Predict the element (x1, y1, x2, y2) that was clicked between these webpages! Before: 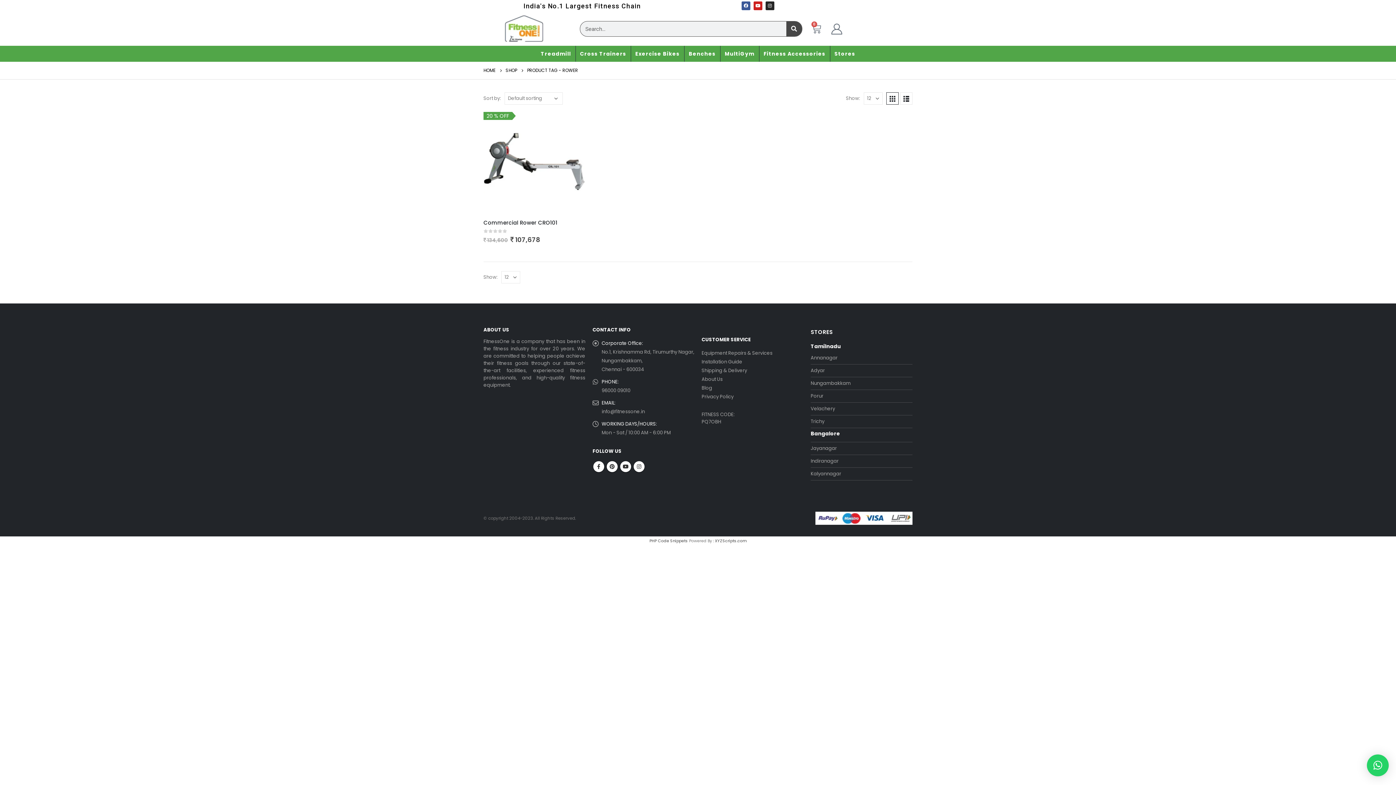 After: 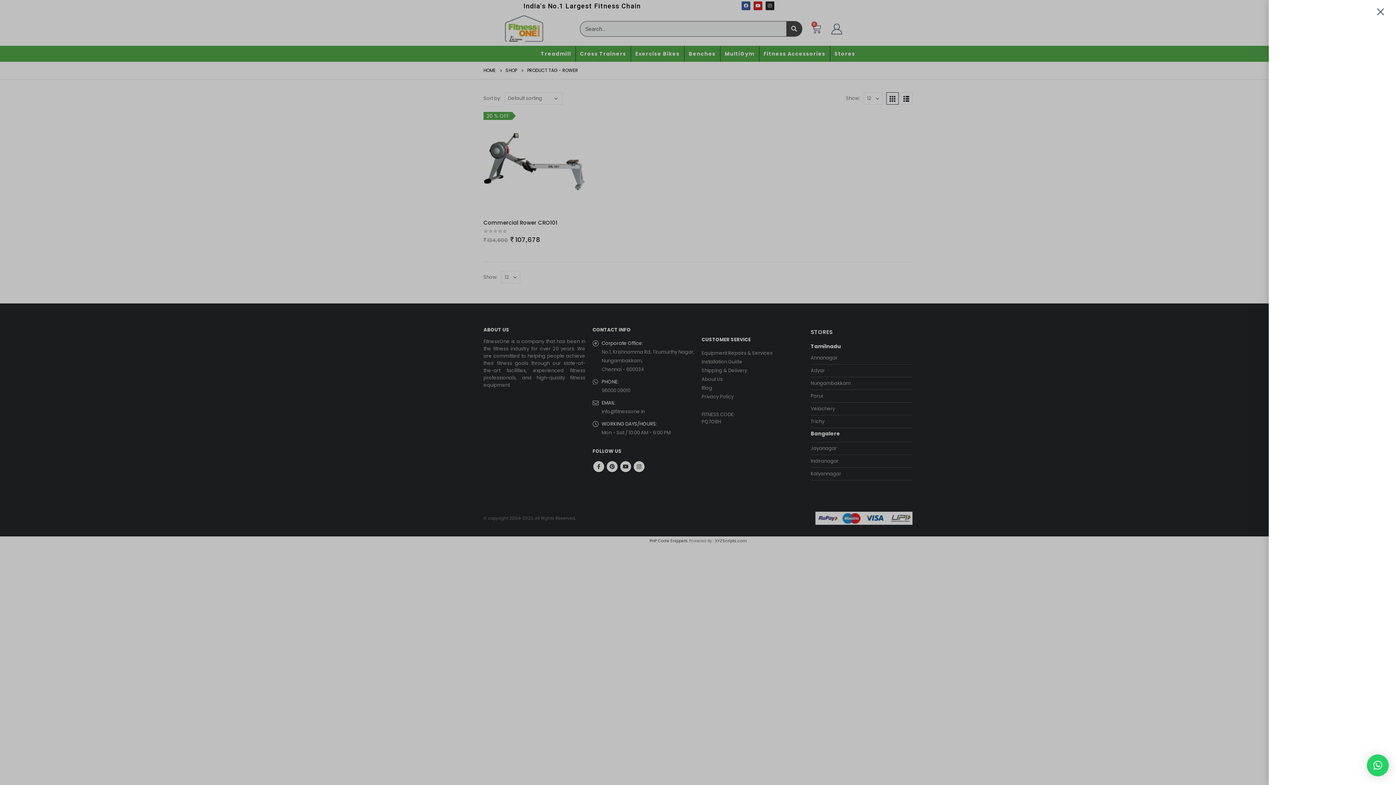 Action: label: 0
Cart bbox: (802, 19, 830, 38)